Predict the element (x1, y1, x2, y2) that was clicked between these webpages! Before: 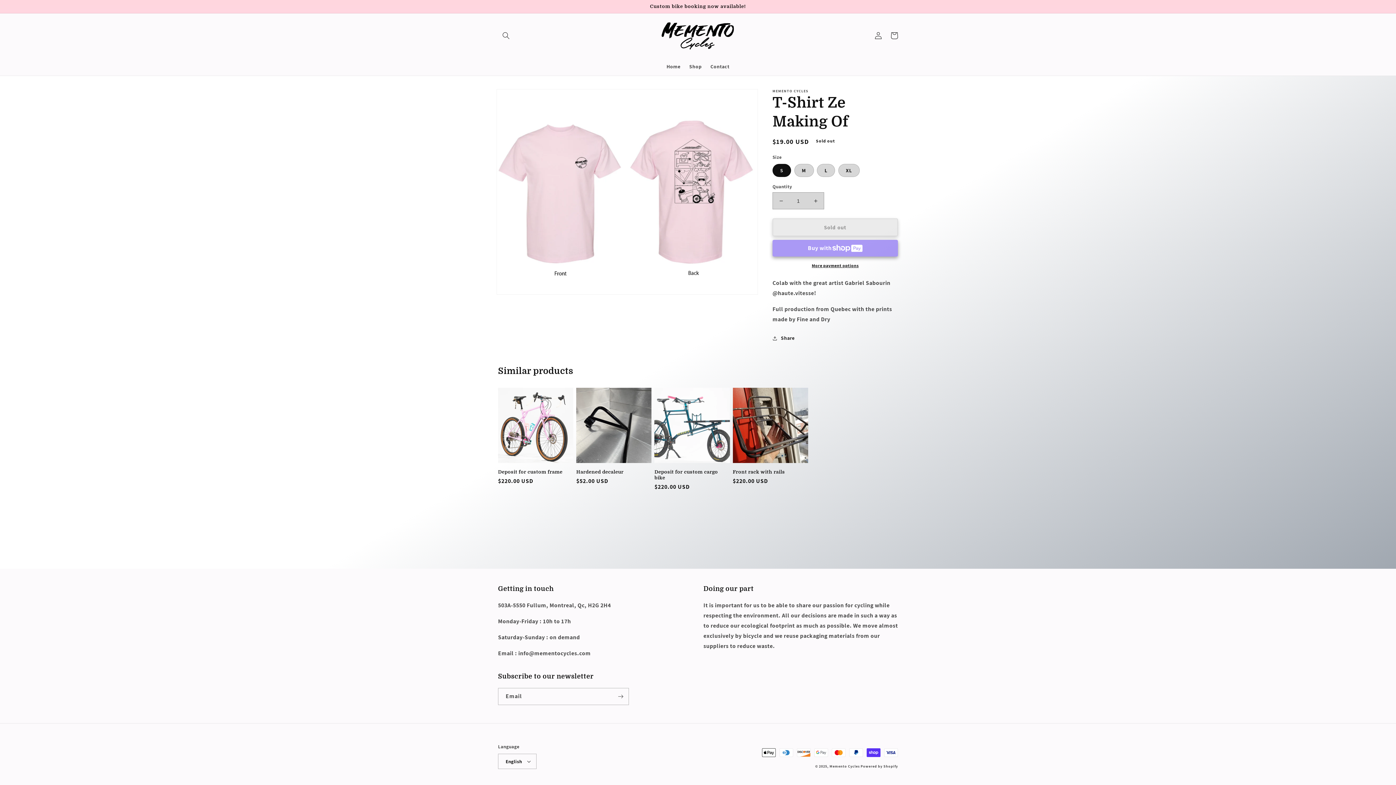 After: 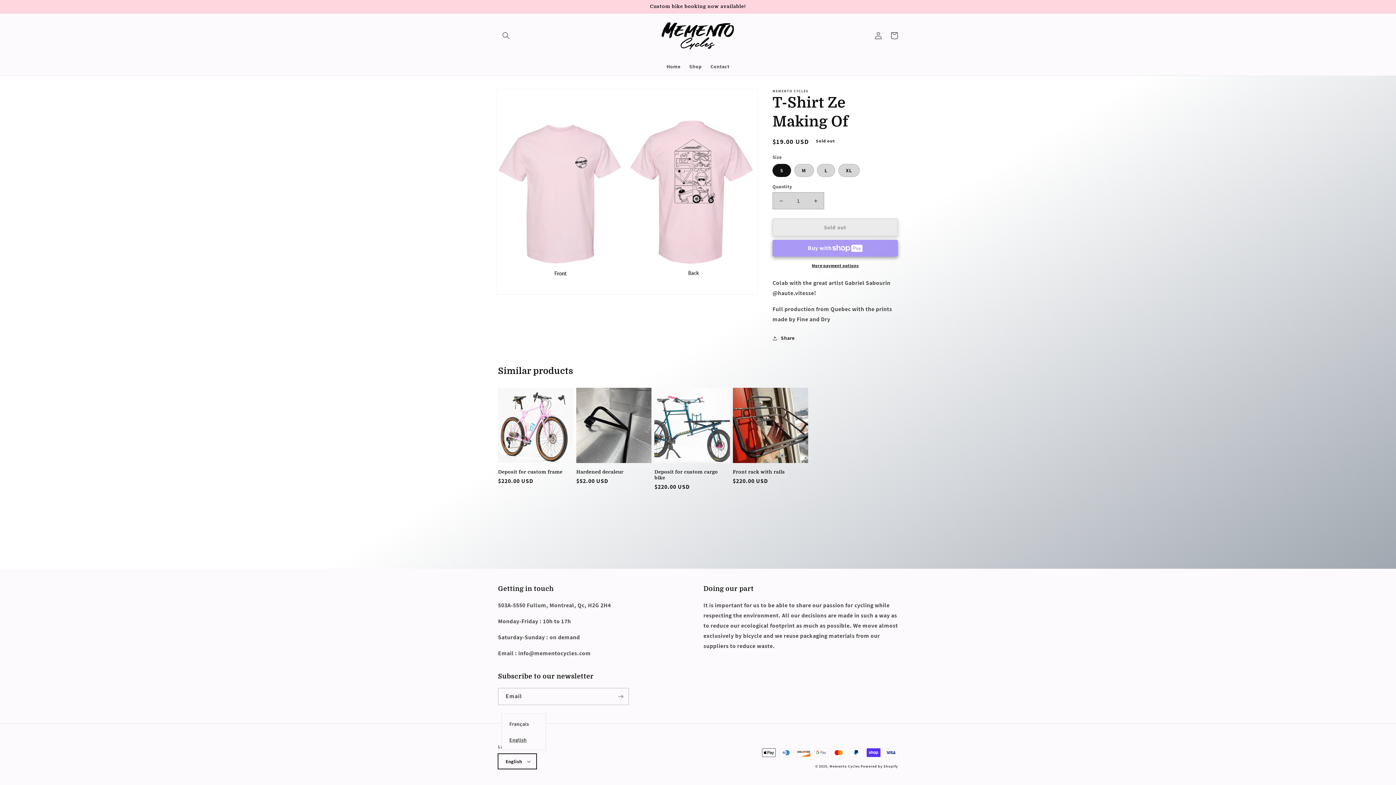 Action: label: English bbox: (498, 754, 536, 769)